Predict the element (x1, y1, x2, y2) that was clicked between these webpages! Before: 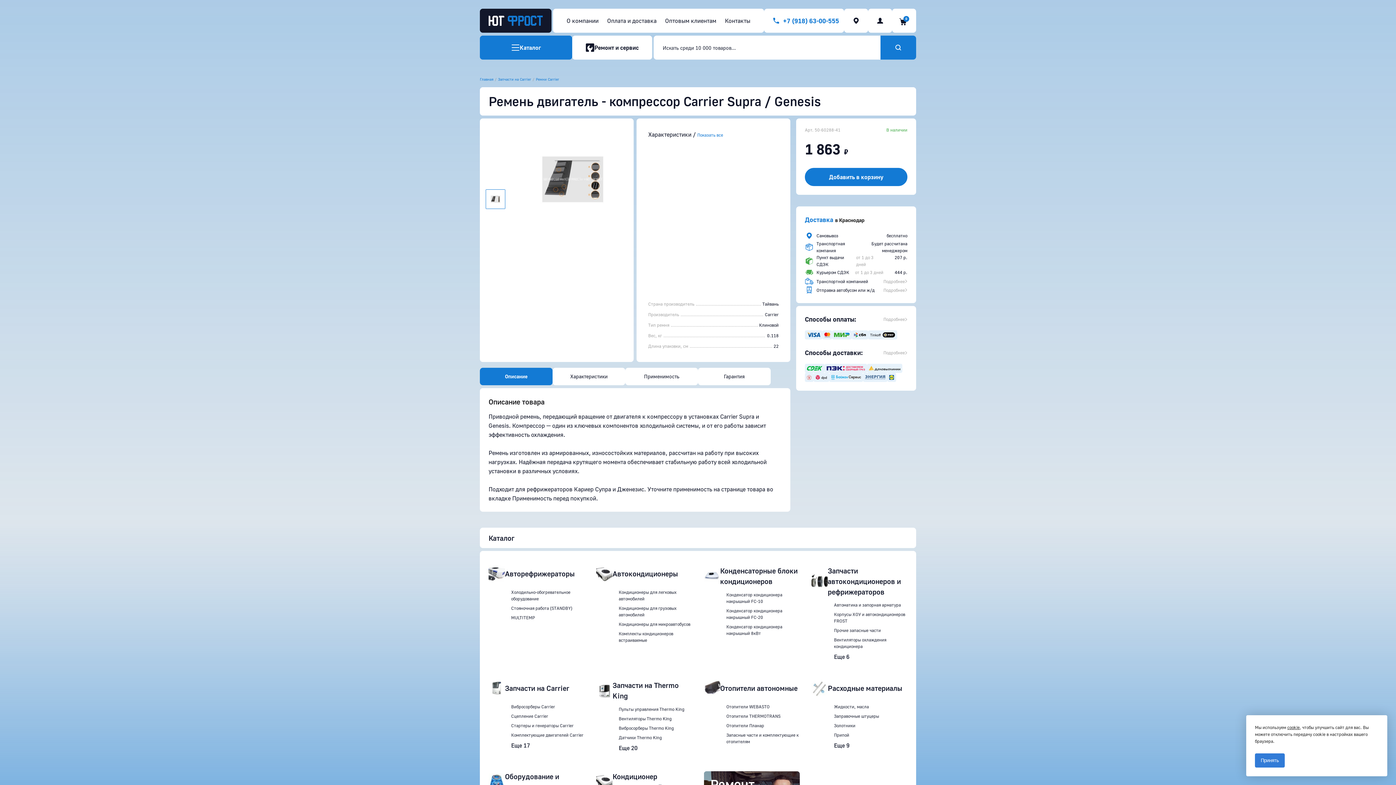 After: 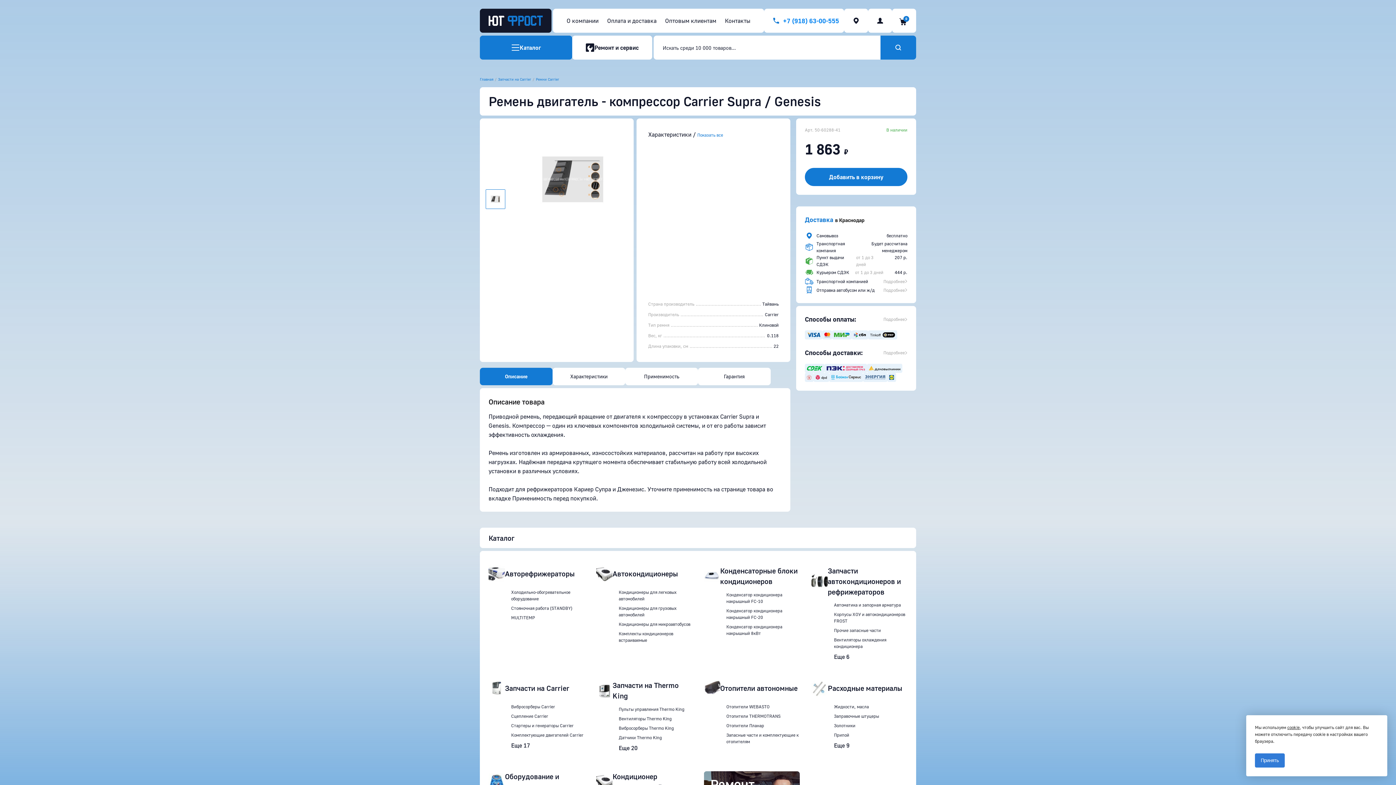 Action: bbox: (764, 8, 844, 32) label: +7 (918) 63-00-555